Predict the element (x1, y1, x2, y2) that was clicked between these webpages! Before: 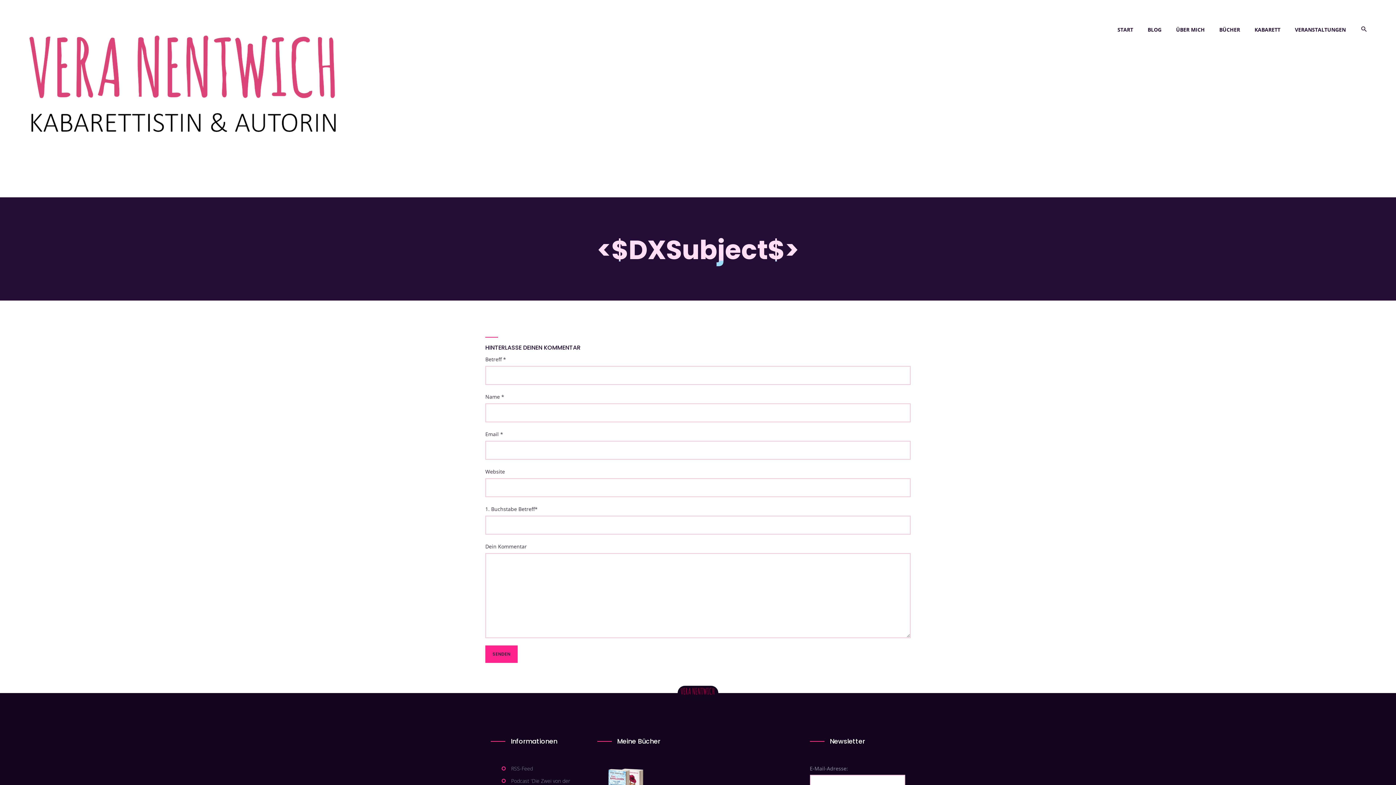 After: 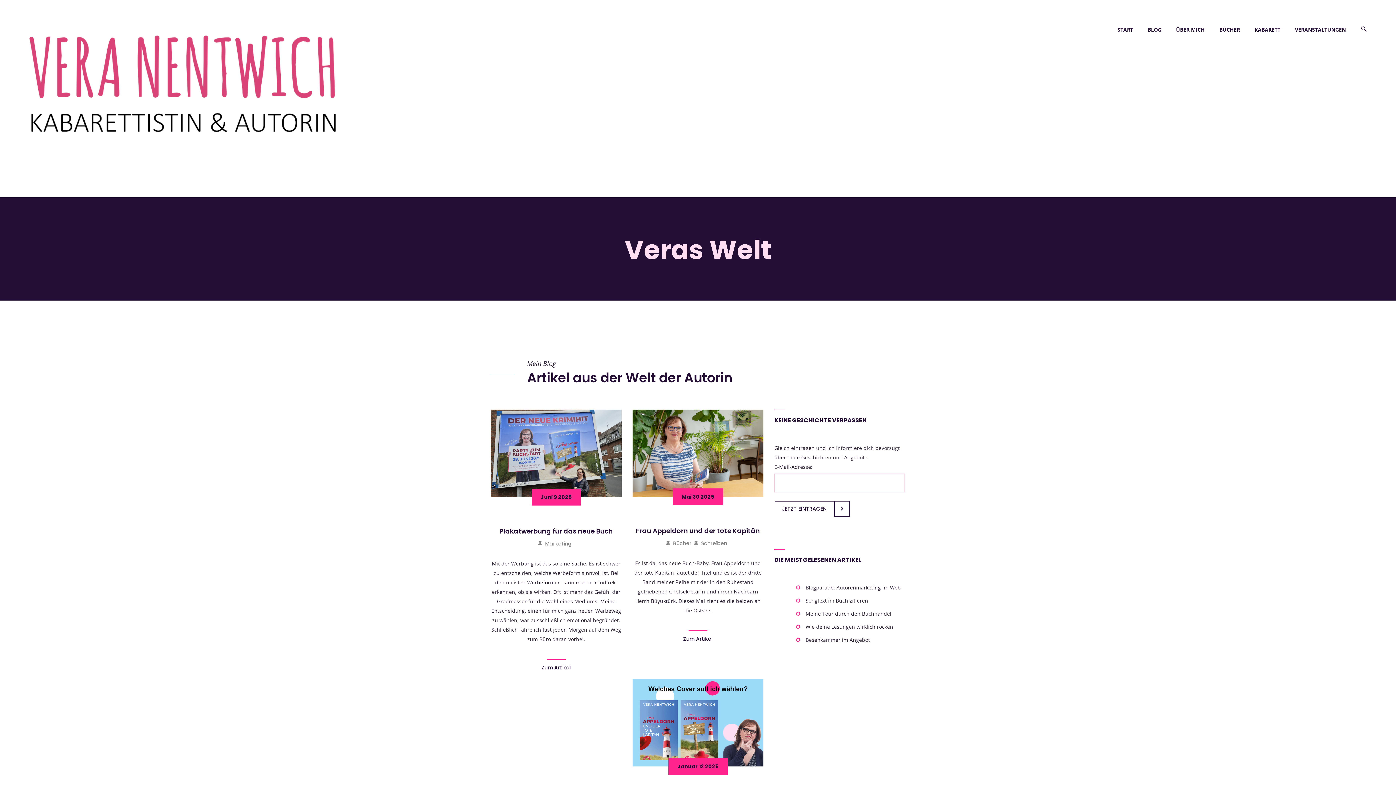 Action: label: BLOG bbox: (1148, 21, 1169, 53)